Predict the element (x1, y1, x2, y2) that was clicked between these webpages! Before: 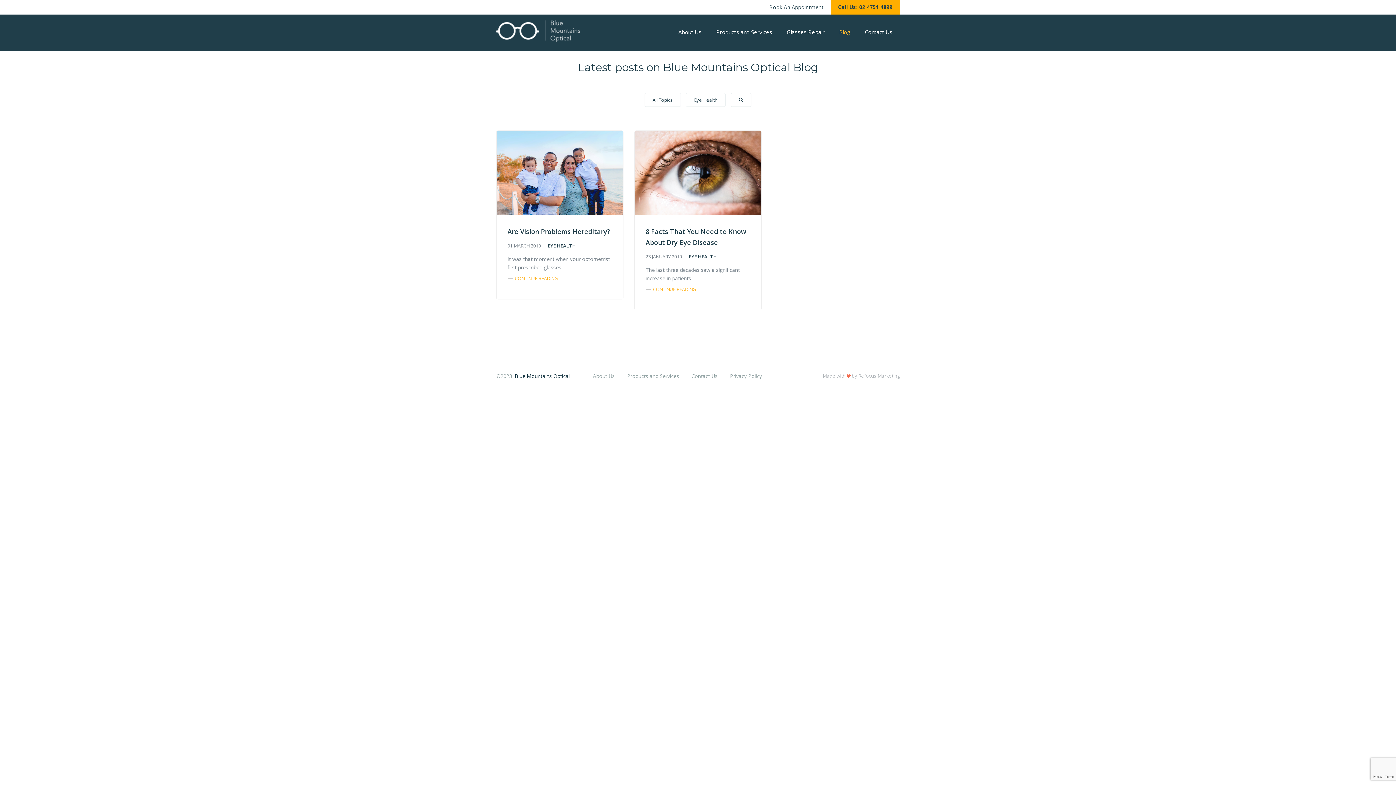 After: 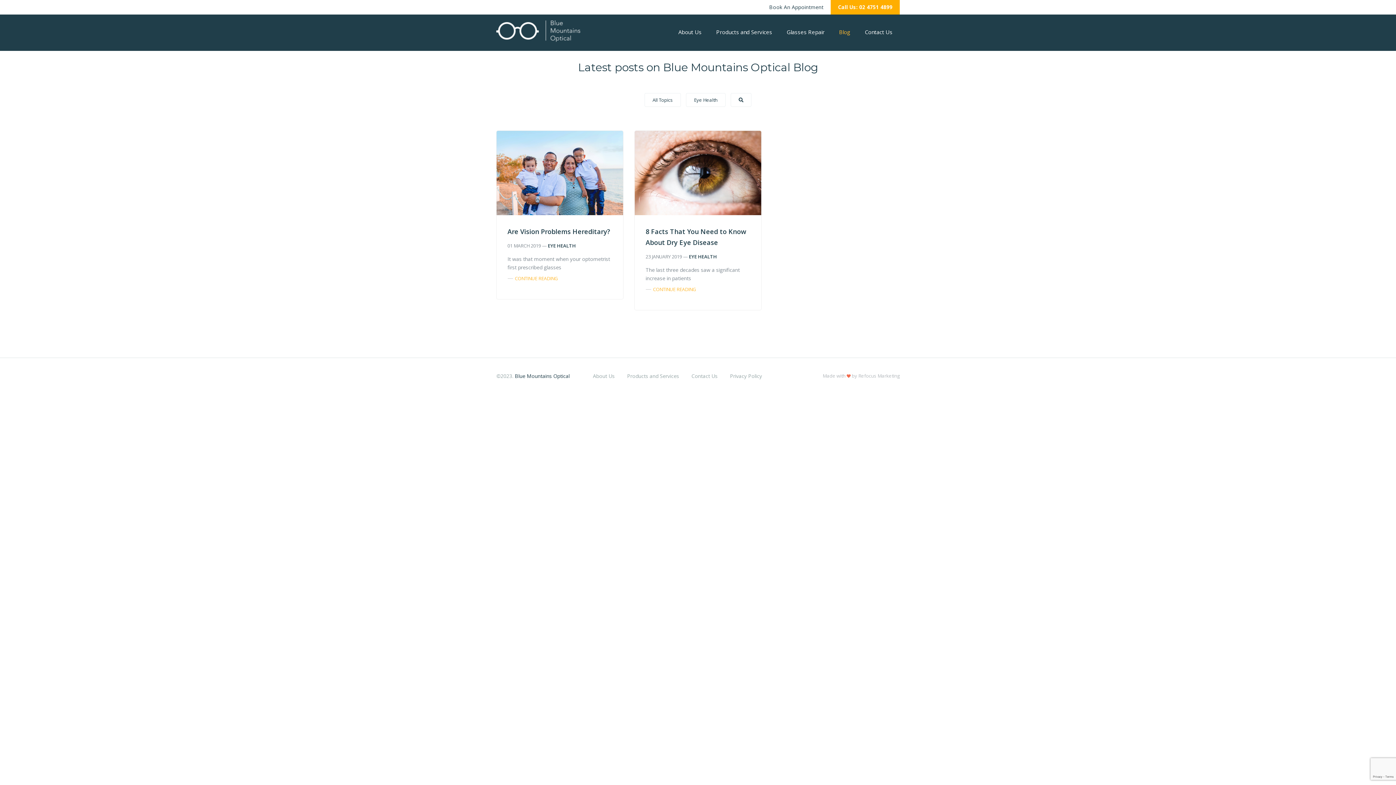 Action: label: Call Us: 02 4751 4899 bbox: (830, 0, 900, 14)